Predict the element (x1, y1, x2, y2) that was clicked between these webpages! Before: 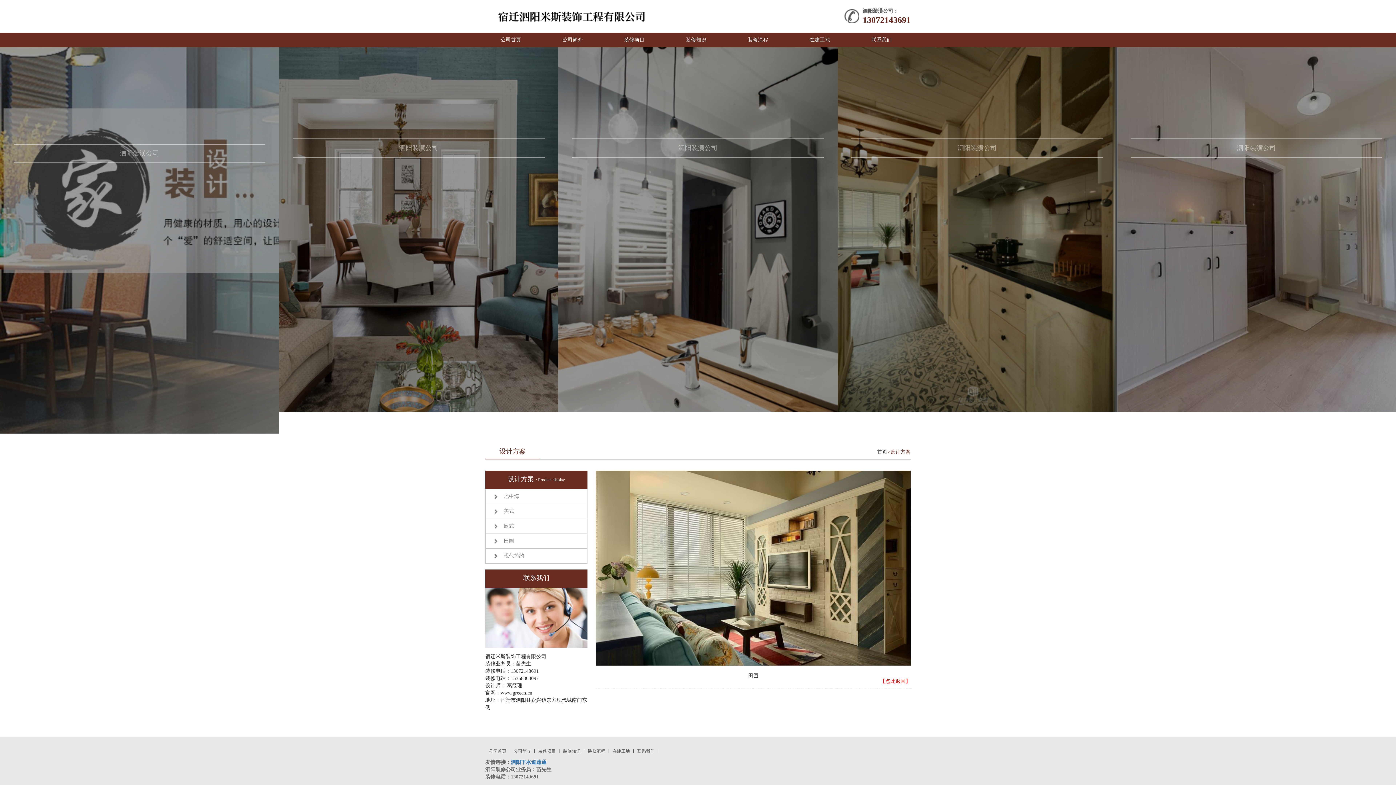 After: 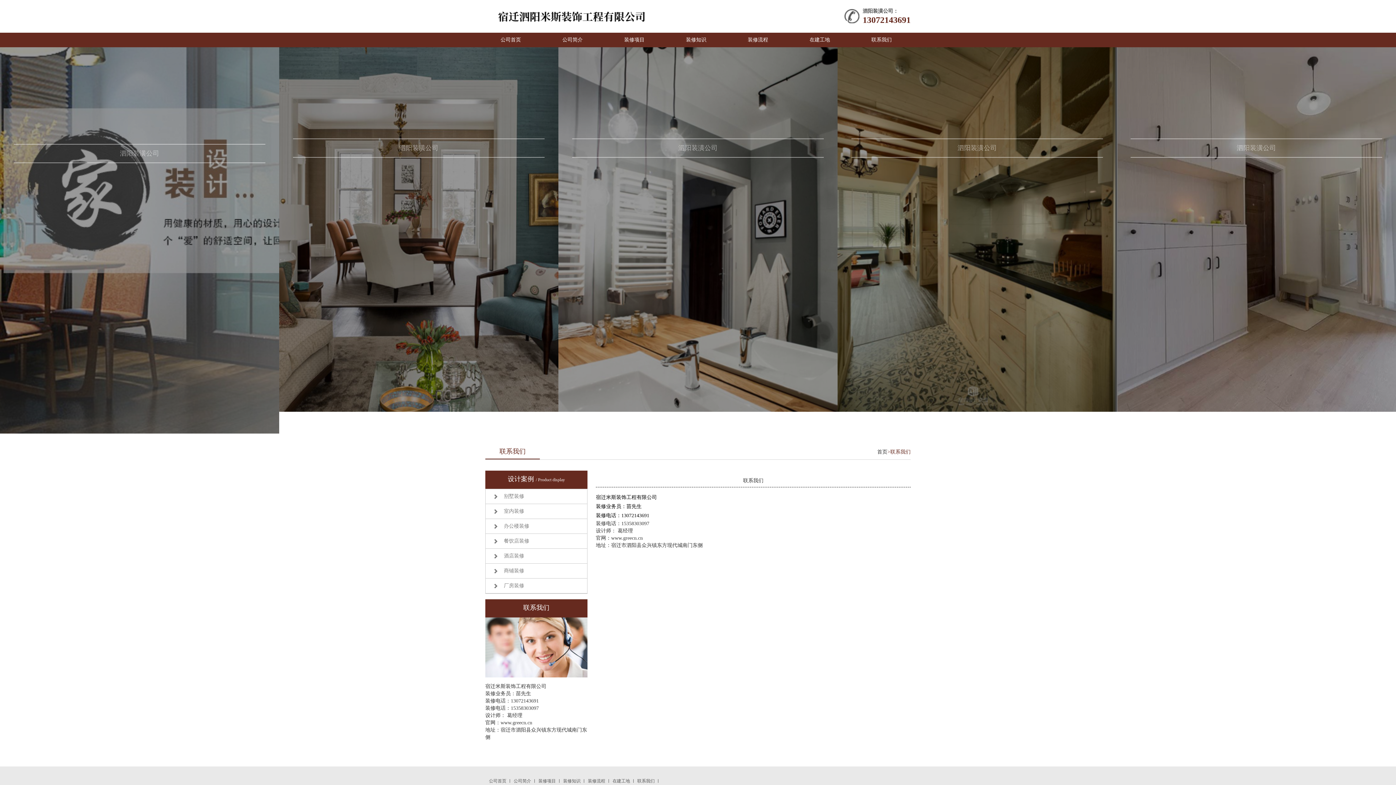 Action: label: 联系我们 bbox: (637, 749, 654, 754)